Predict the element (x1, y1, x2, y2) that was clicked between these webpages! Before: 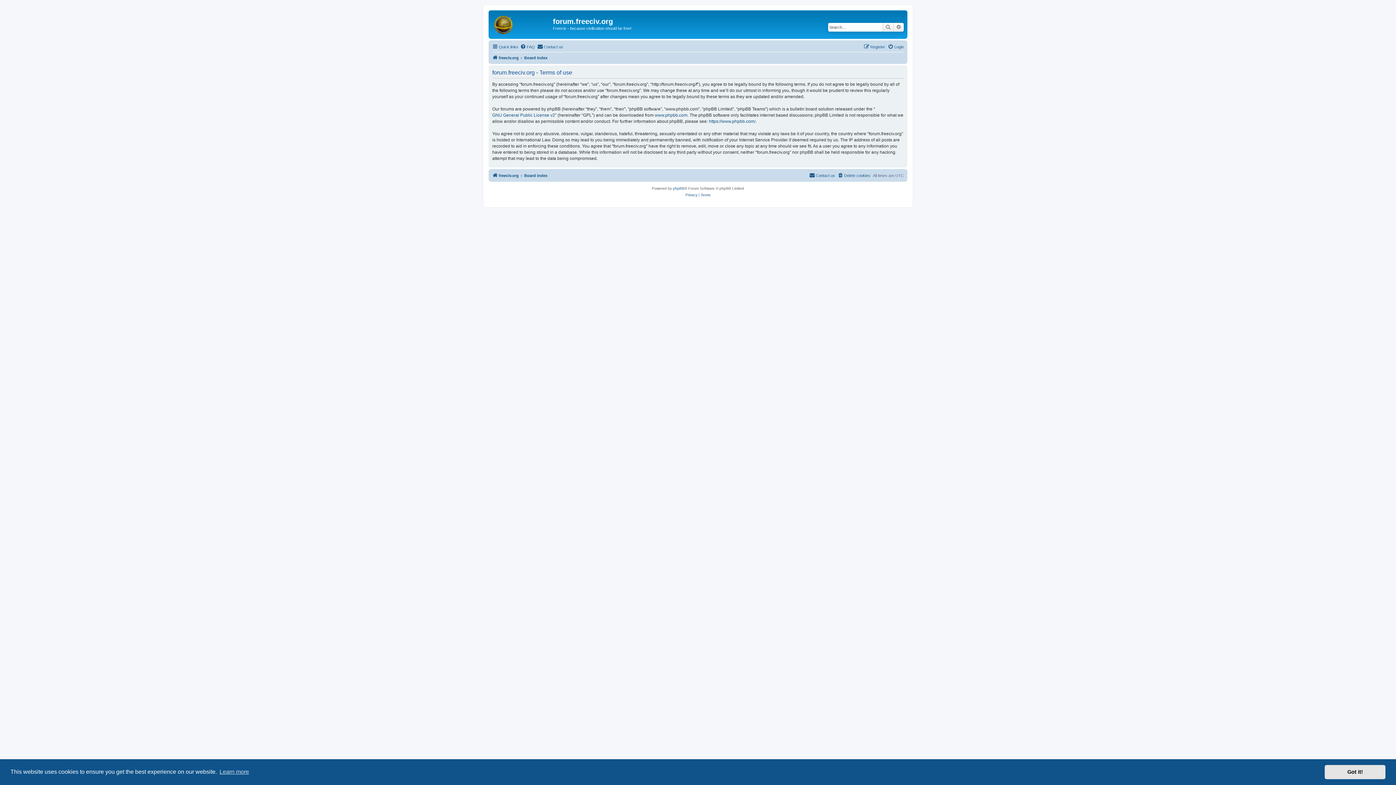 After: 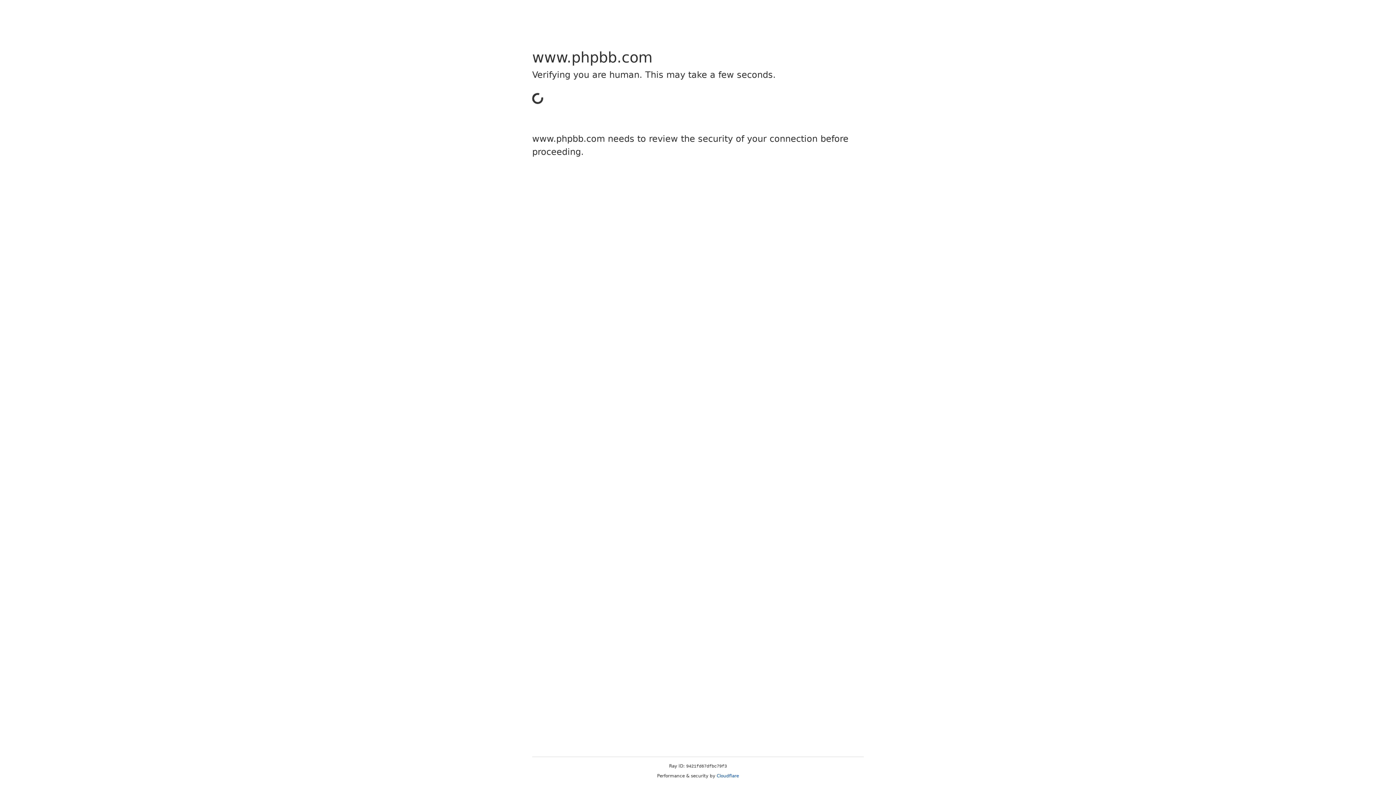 Action: label: phpBB bbox: (673, 185, 684, 191)